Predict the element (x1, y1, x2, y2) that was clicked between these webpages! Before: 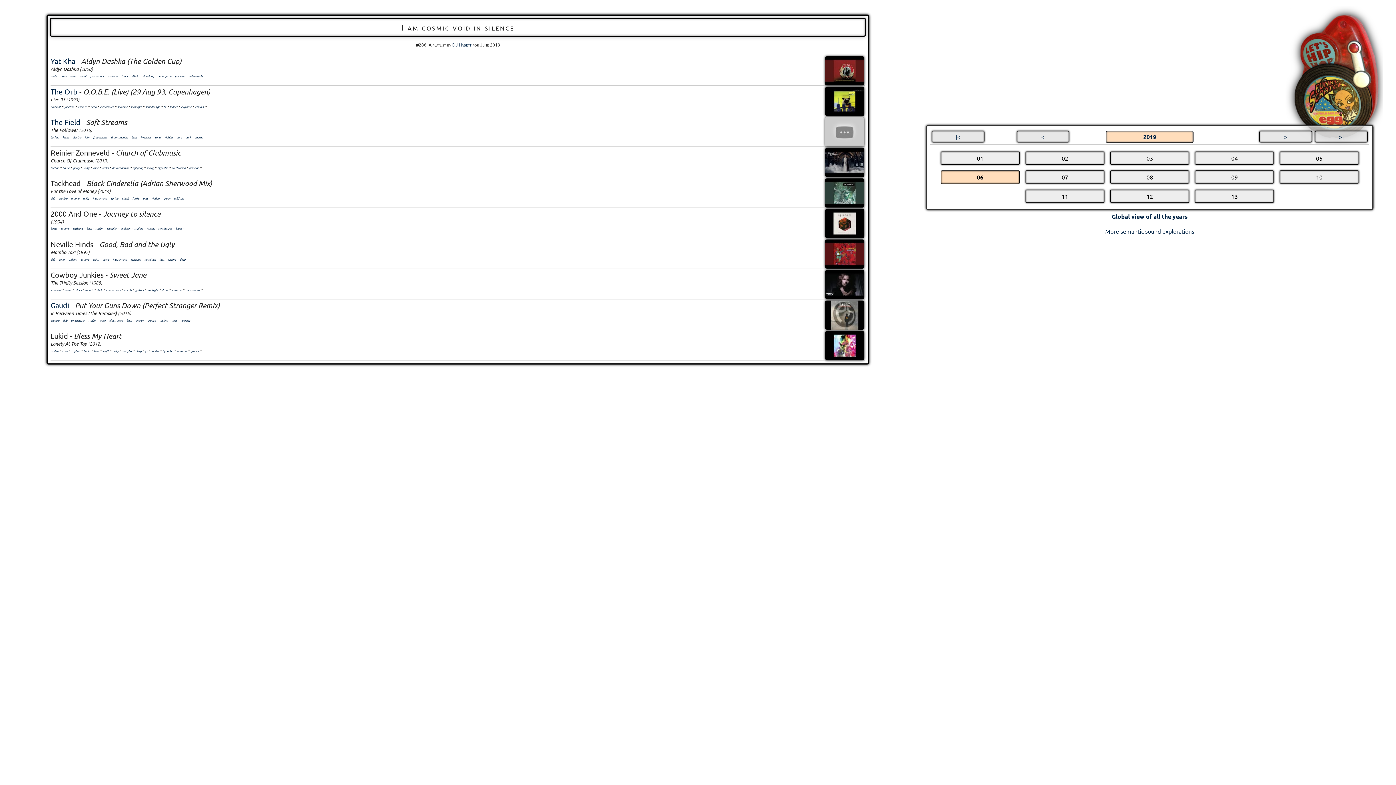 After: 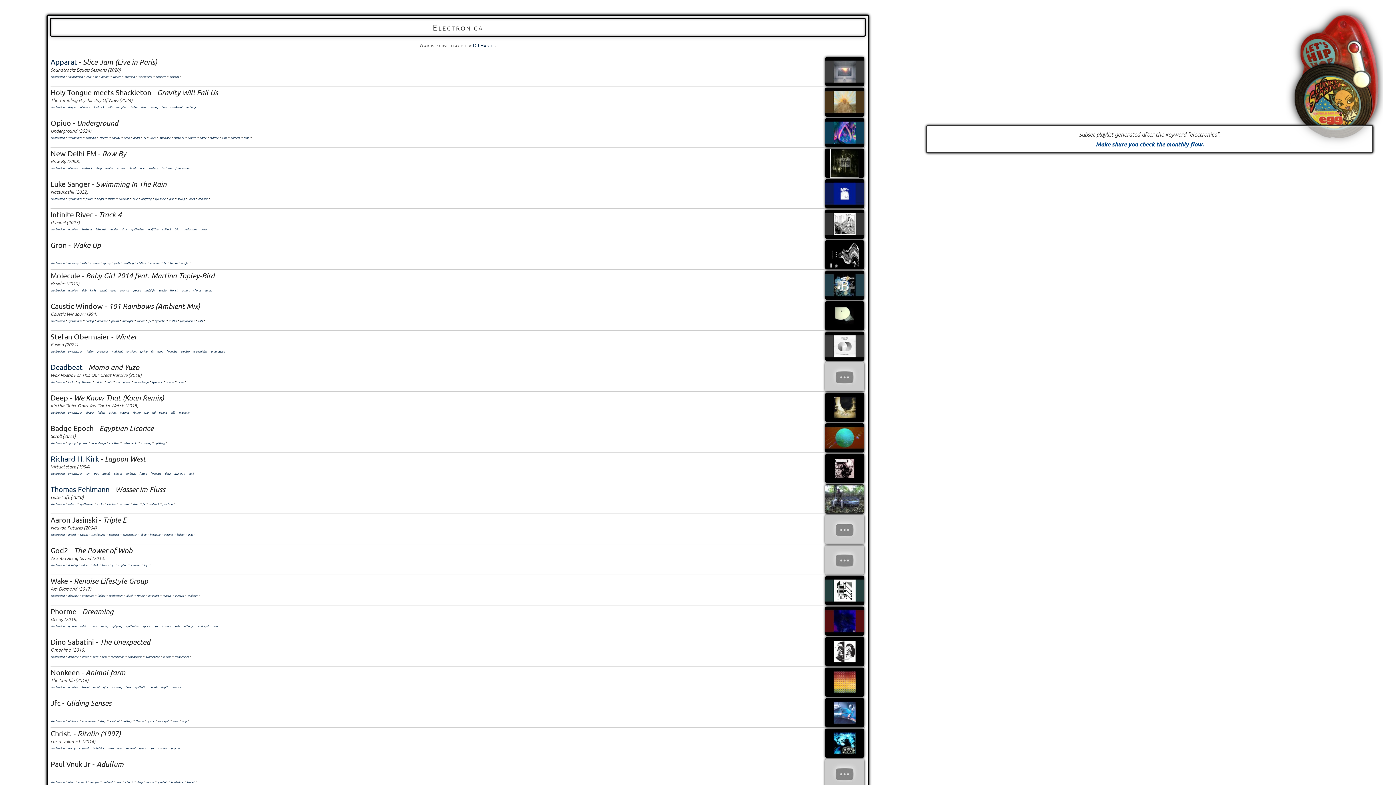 Action: bbox: (109, 317, 123, 322) label: electronica